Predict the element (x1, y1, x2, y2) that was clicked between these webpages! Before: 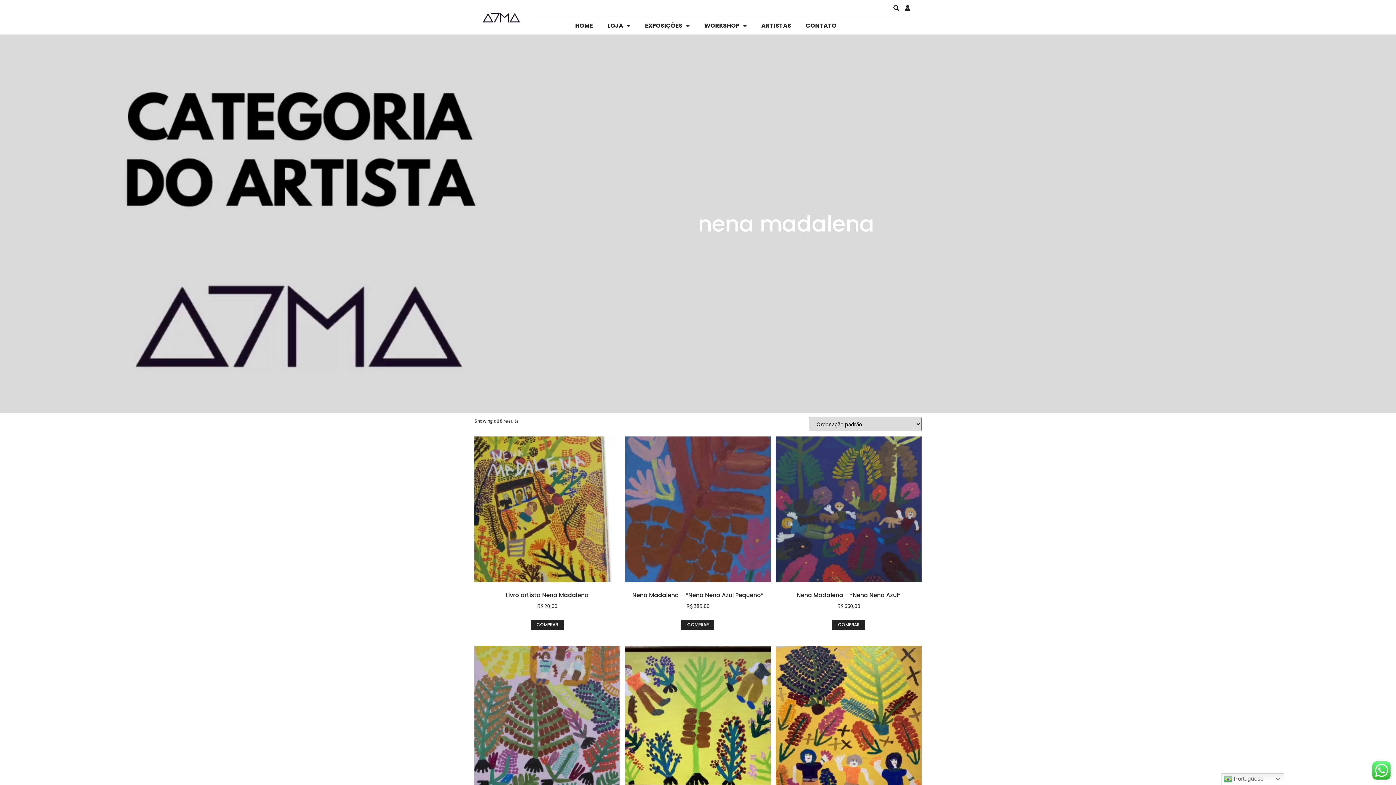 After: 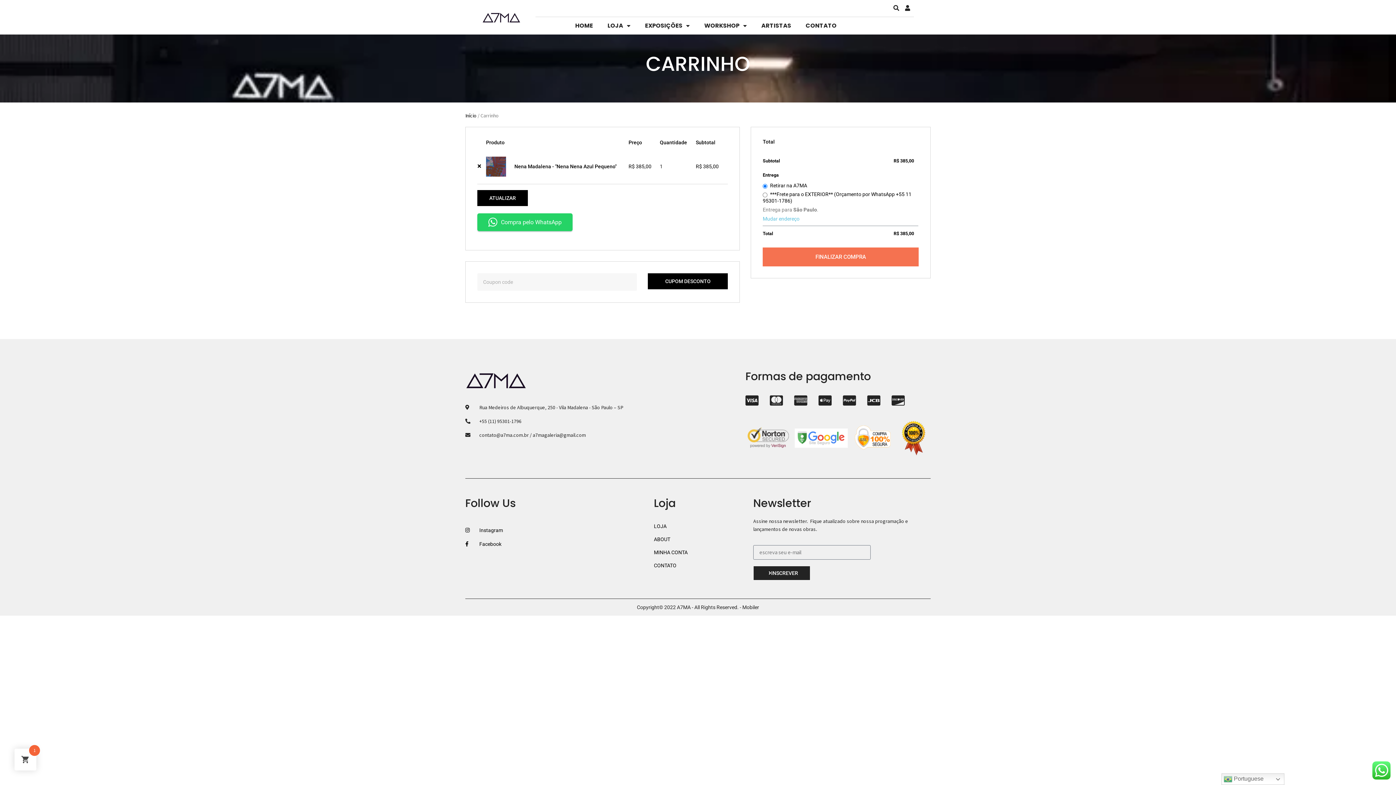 Action: bbox: (681, 619, 714, 630) label: Add to cart: “Nena Madalena - "Nena Nena Azul Pequeno"”